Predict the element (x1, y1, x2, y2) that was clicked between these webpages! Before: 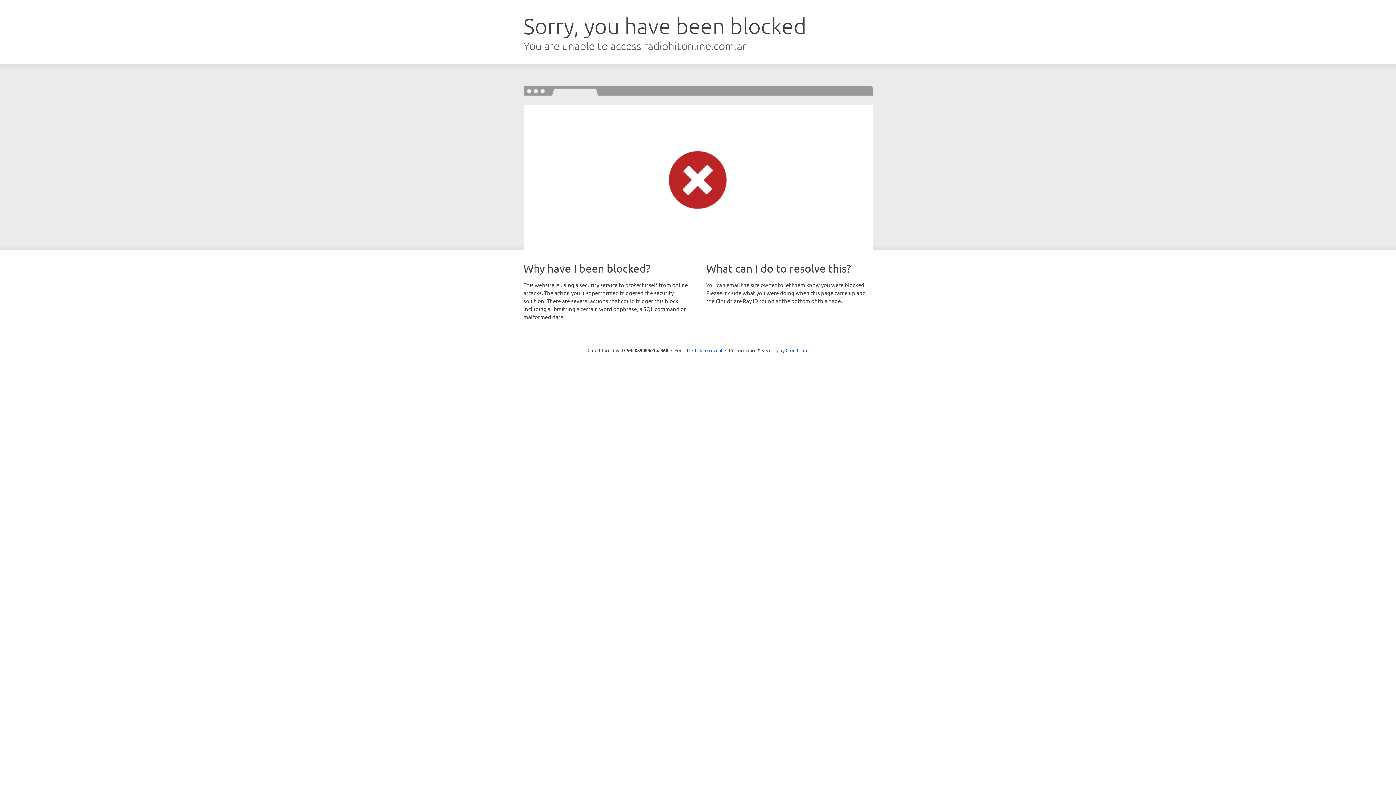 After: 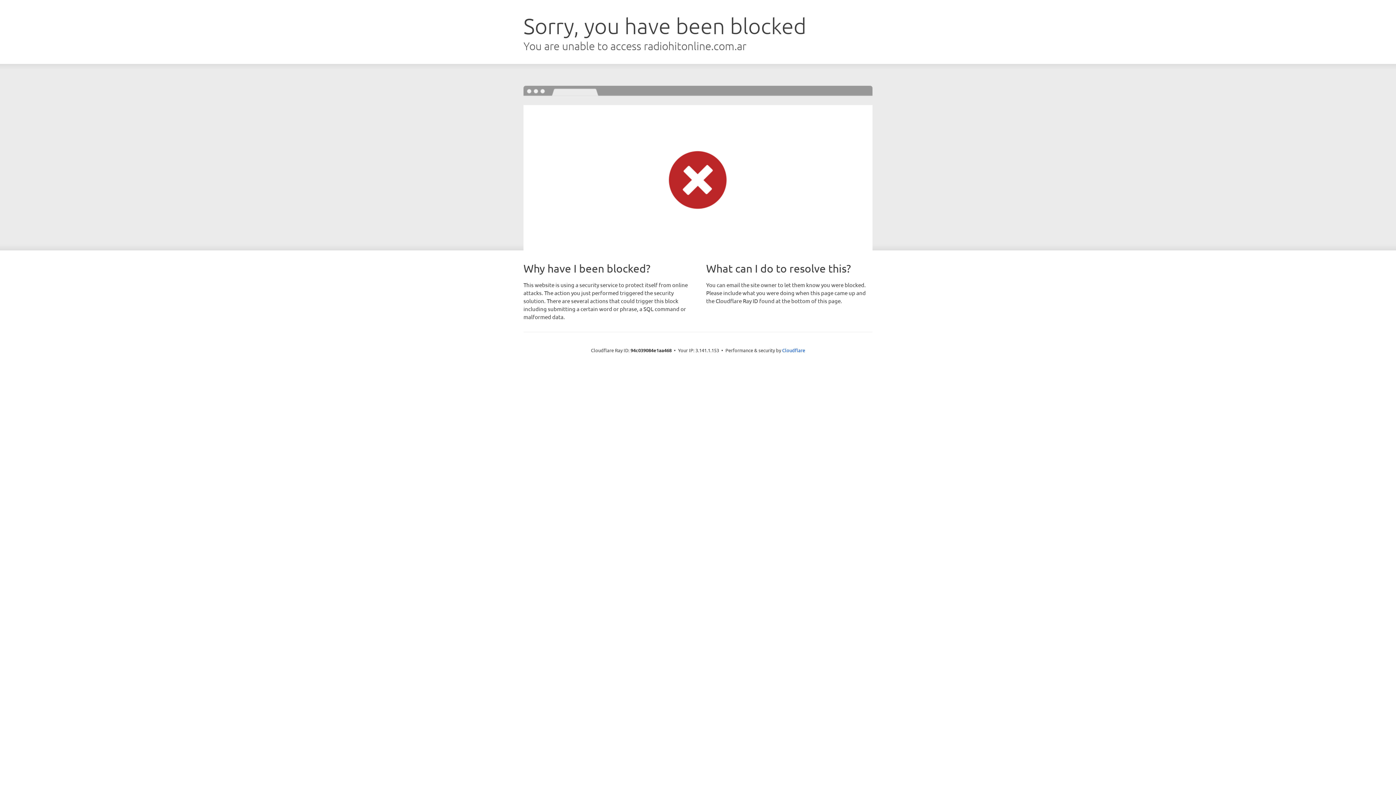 Action: bbox: (692, 346, 722, 353) label: Click to reveal